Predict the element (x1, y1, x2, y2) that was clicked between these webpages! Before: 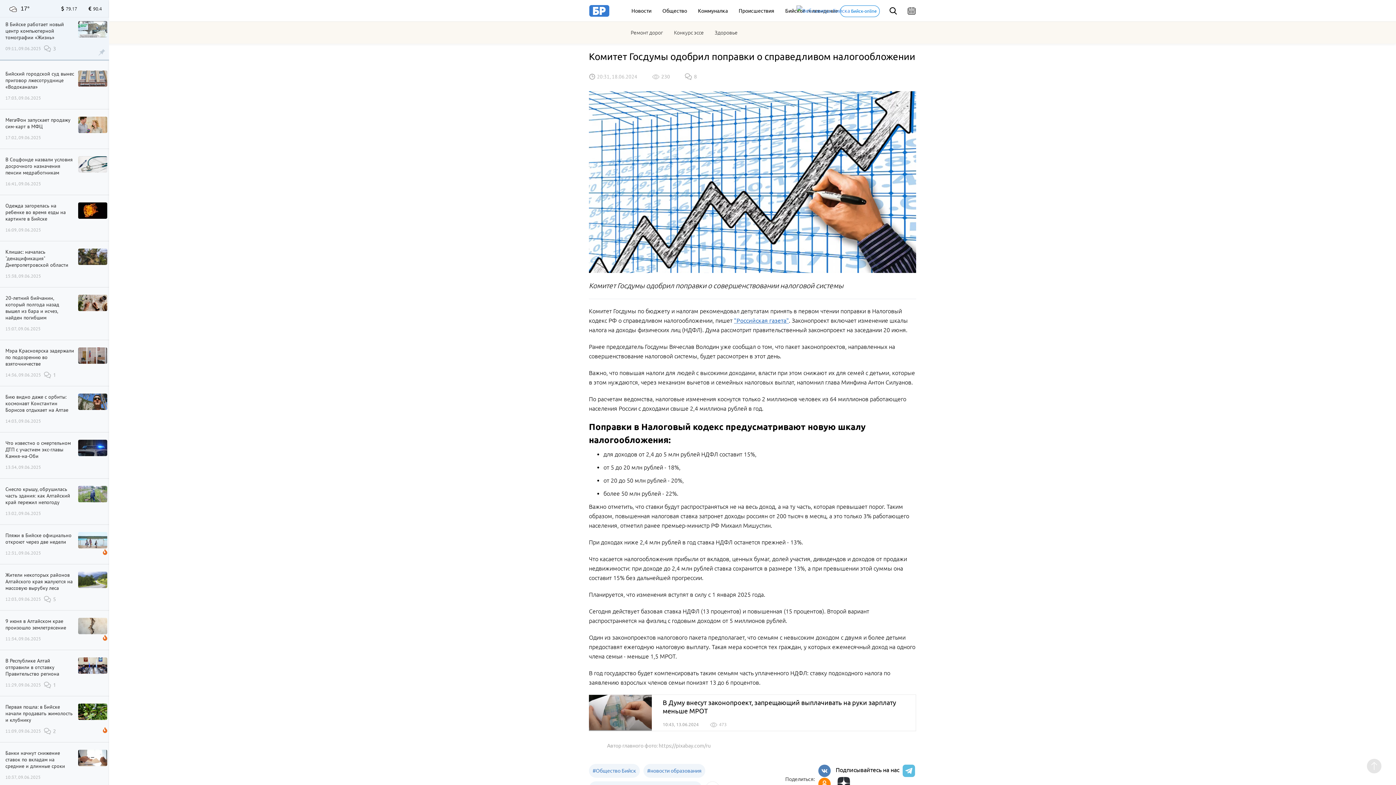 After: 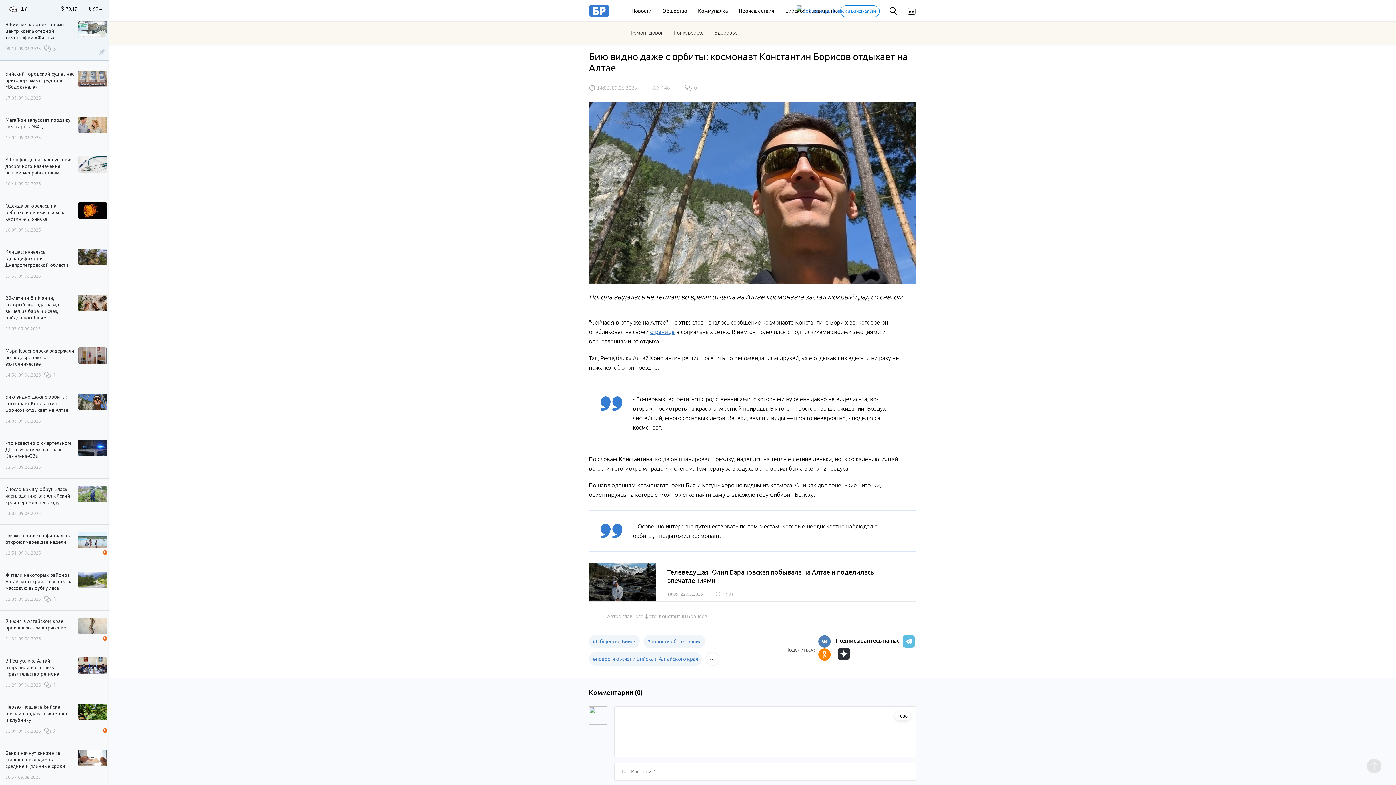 Action: bbox: (78, 398, 107, 404)